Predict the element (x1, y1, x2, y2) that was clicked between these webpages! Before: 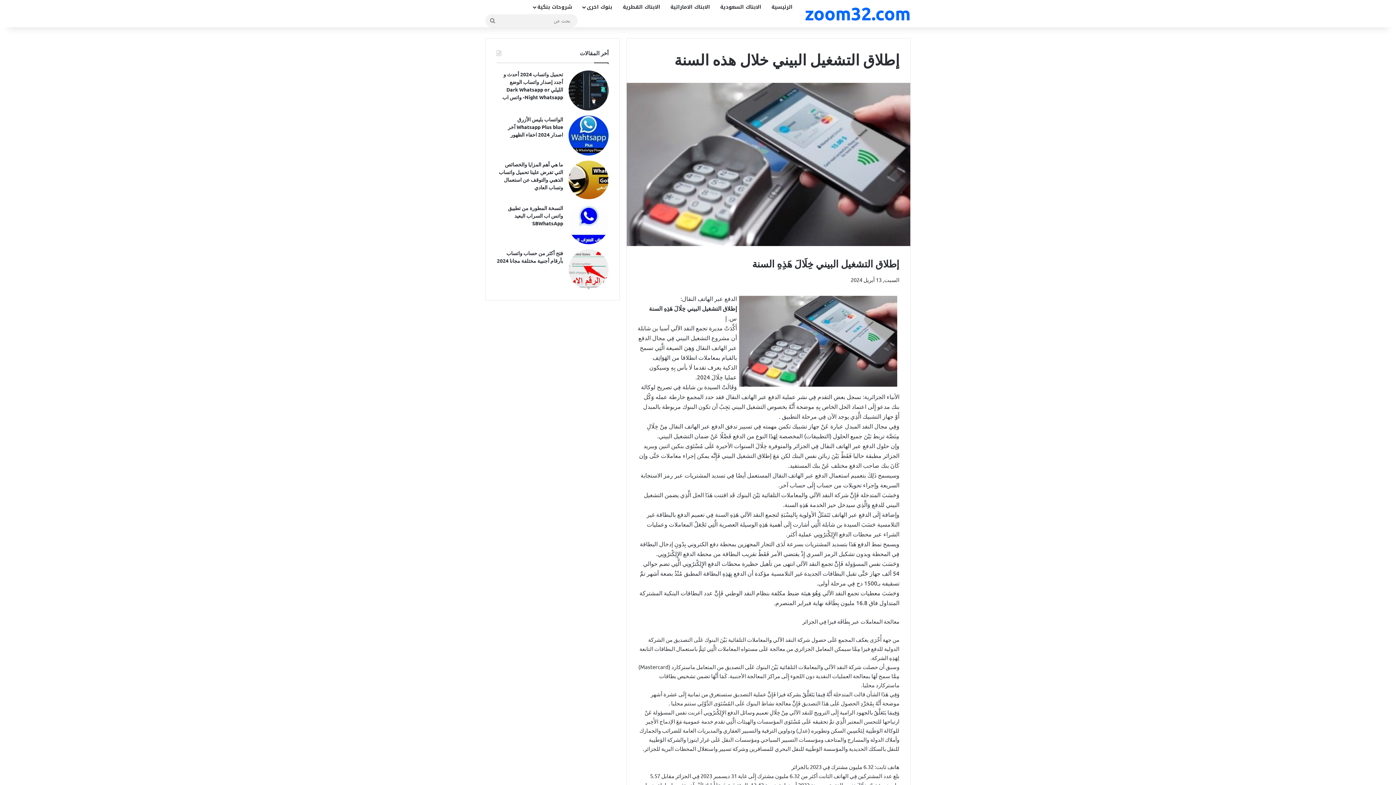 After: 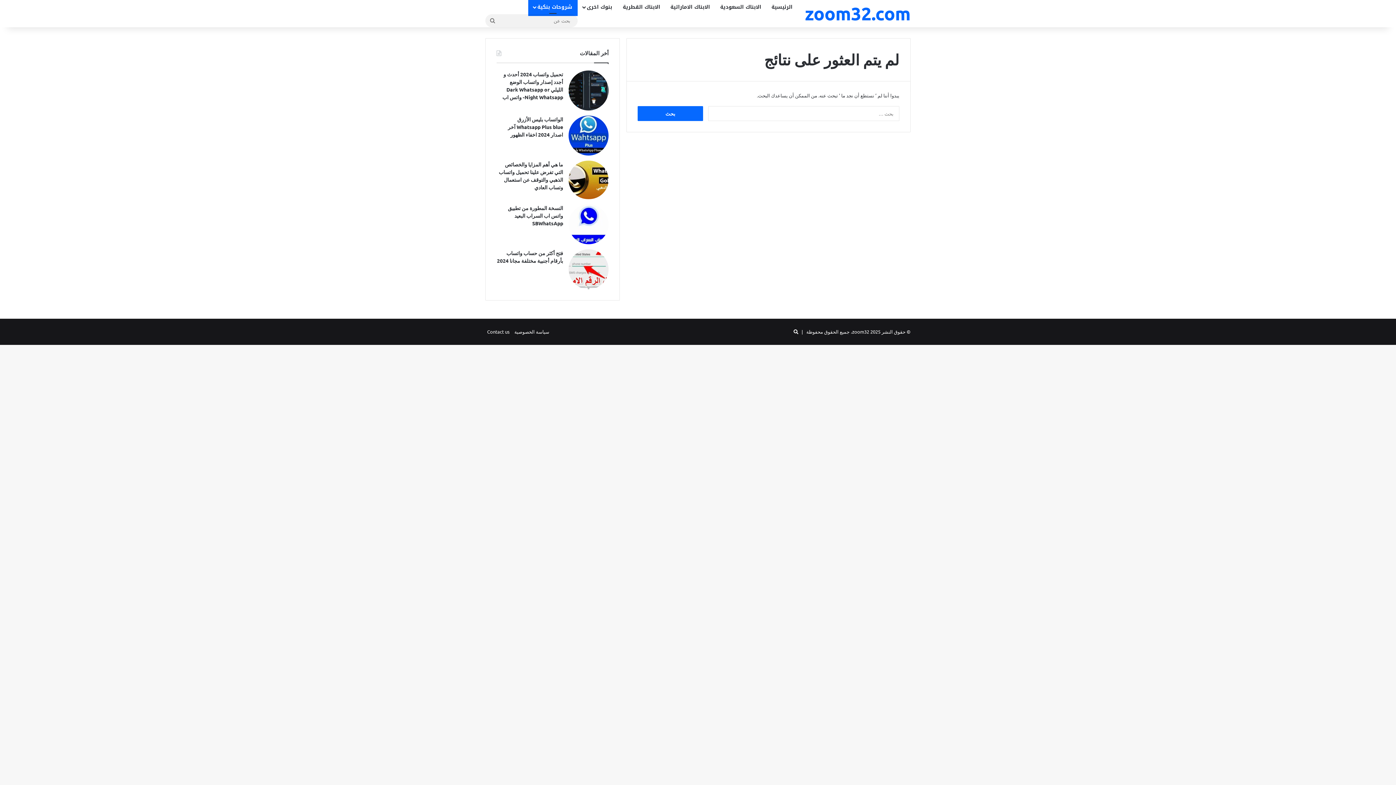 Action: bbox: (528, 0, 577, 14) label: شروحات بنكية